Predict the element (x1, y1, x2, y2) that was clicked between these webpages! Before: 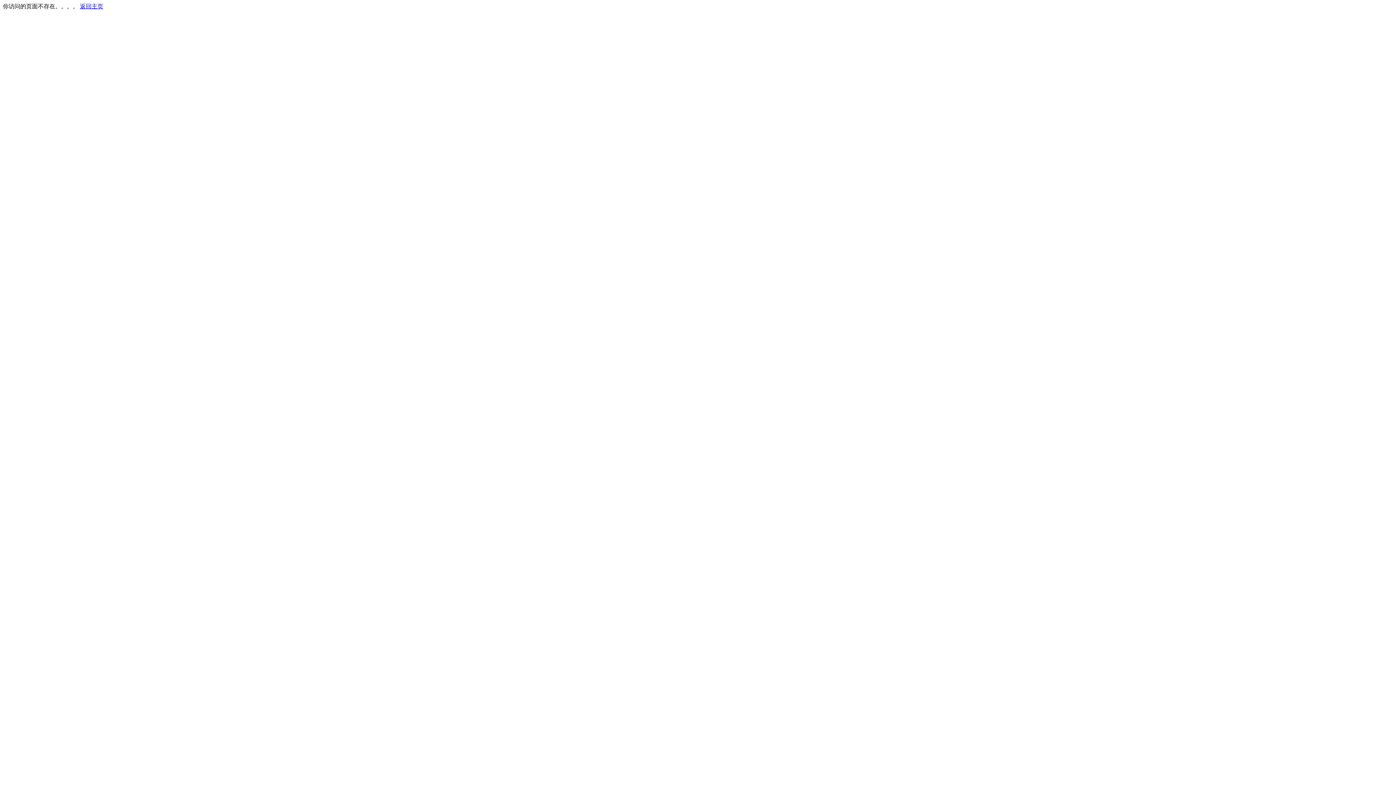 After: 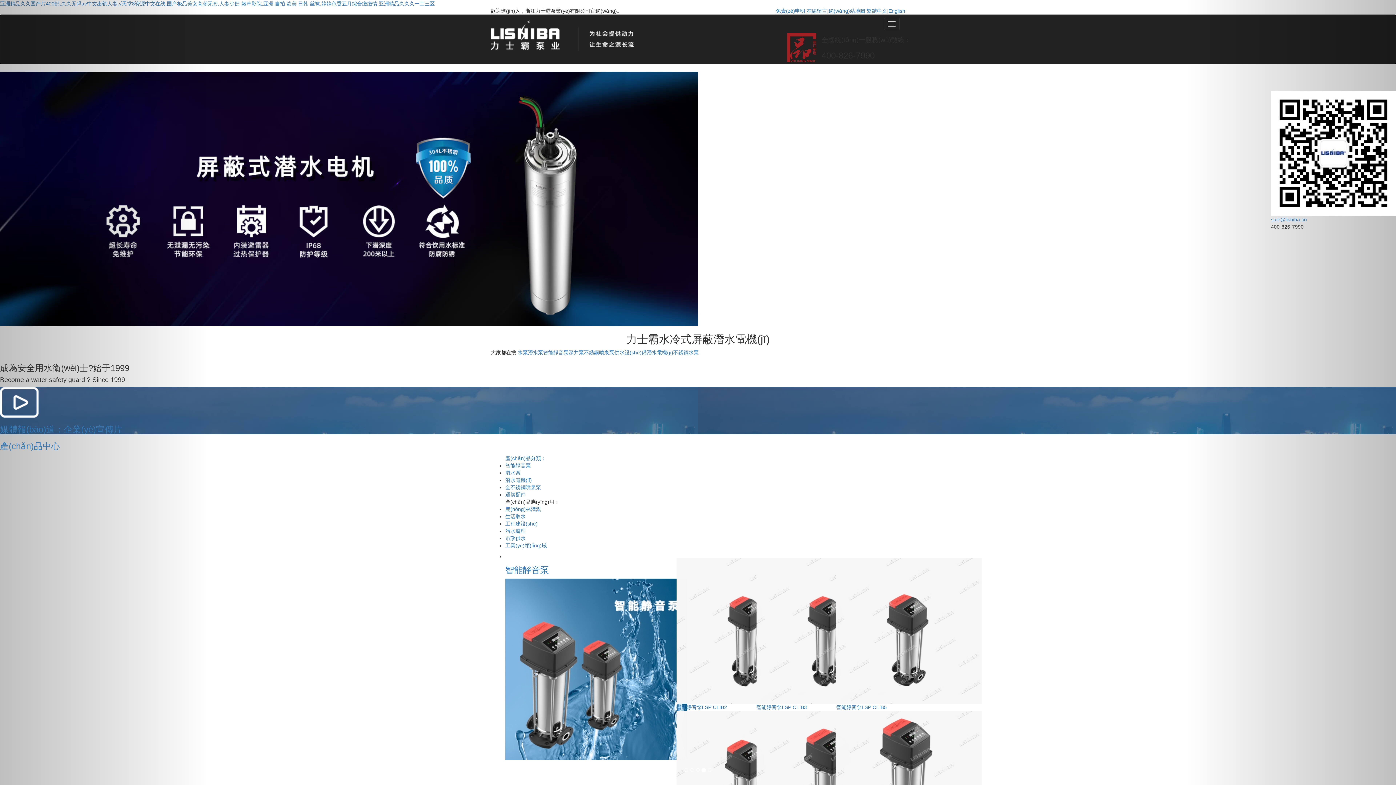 Action: label: 返回主页 bbox: (80, 3, 103, 9)